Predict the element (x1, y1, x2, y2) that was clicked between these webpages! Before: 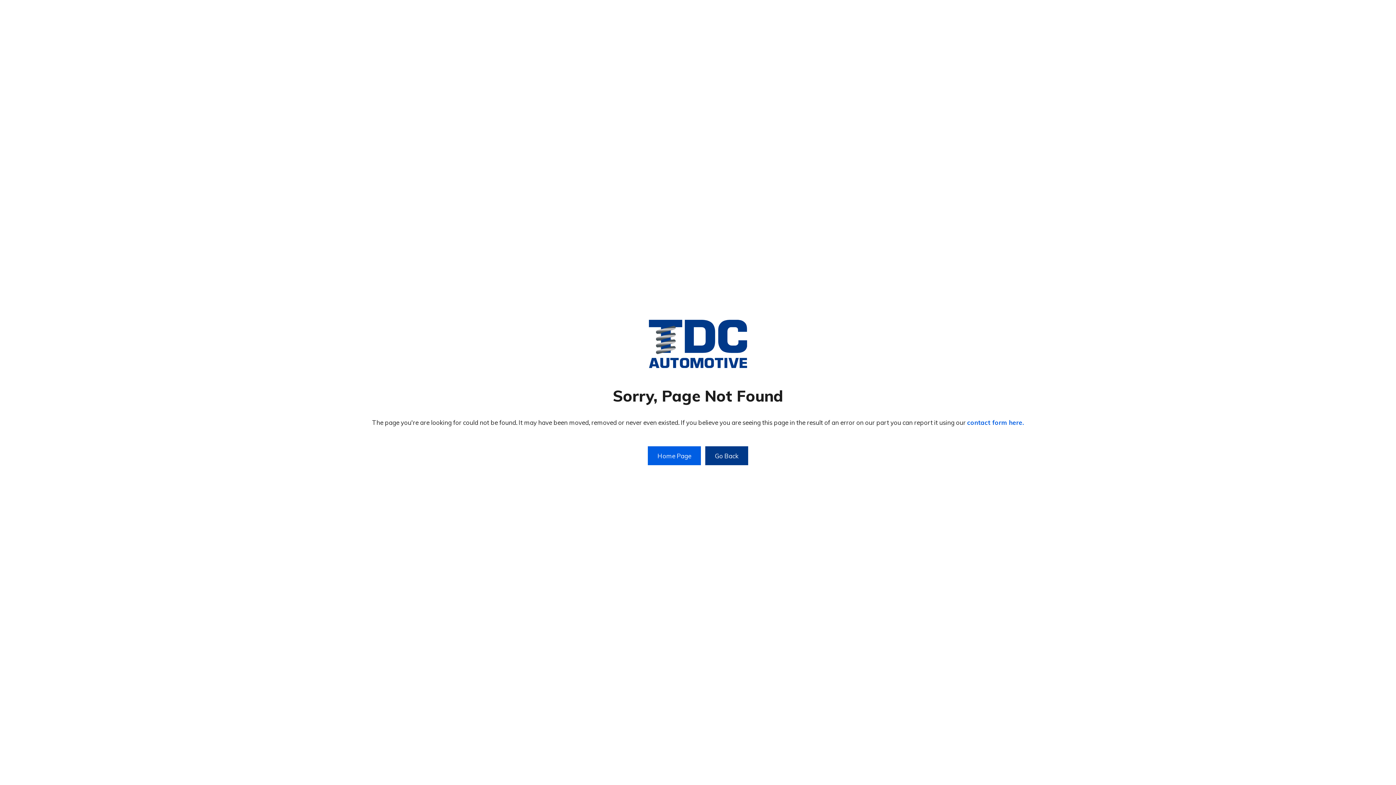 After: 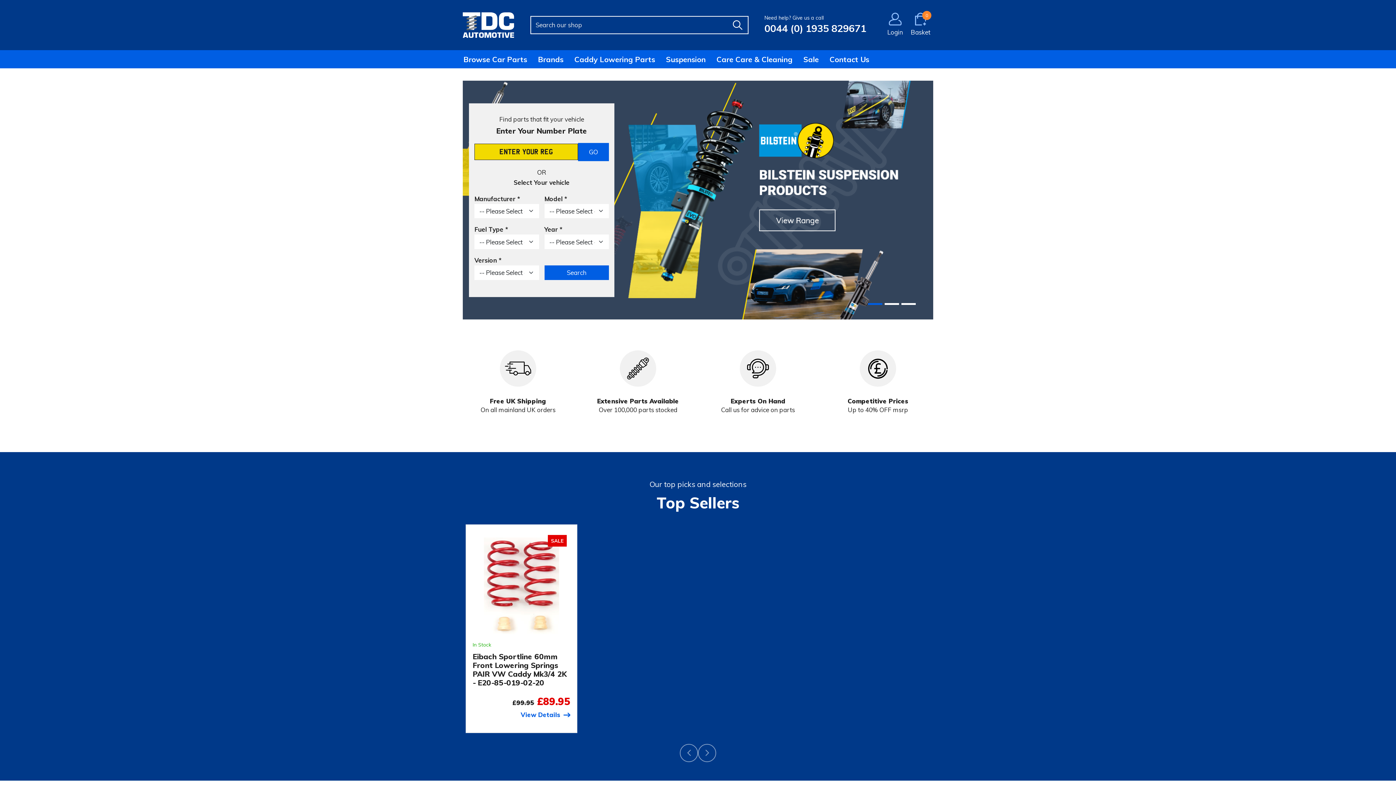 Action: label: Home Page bbox: (647, 446, 701, 465)